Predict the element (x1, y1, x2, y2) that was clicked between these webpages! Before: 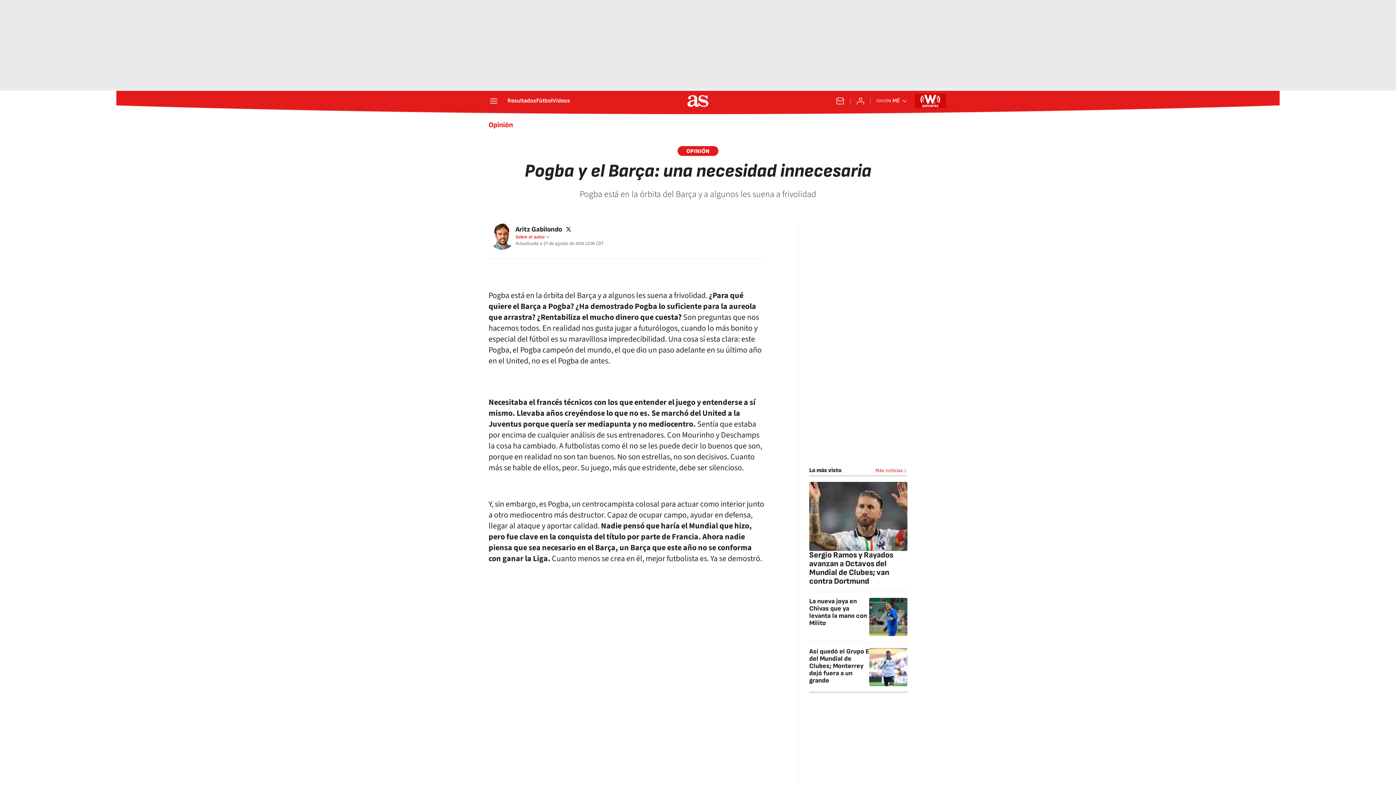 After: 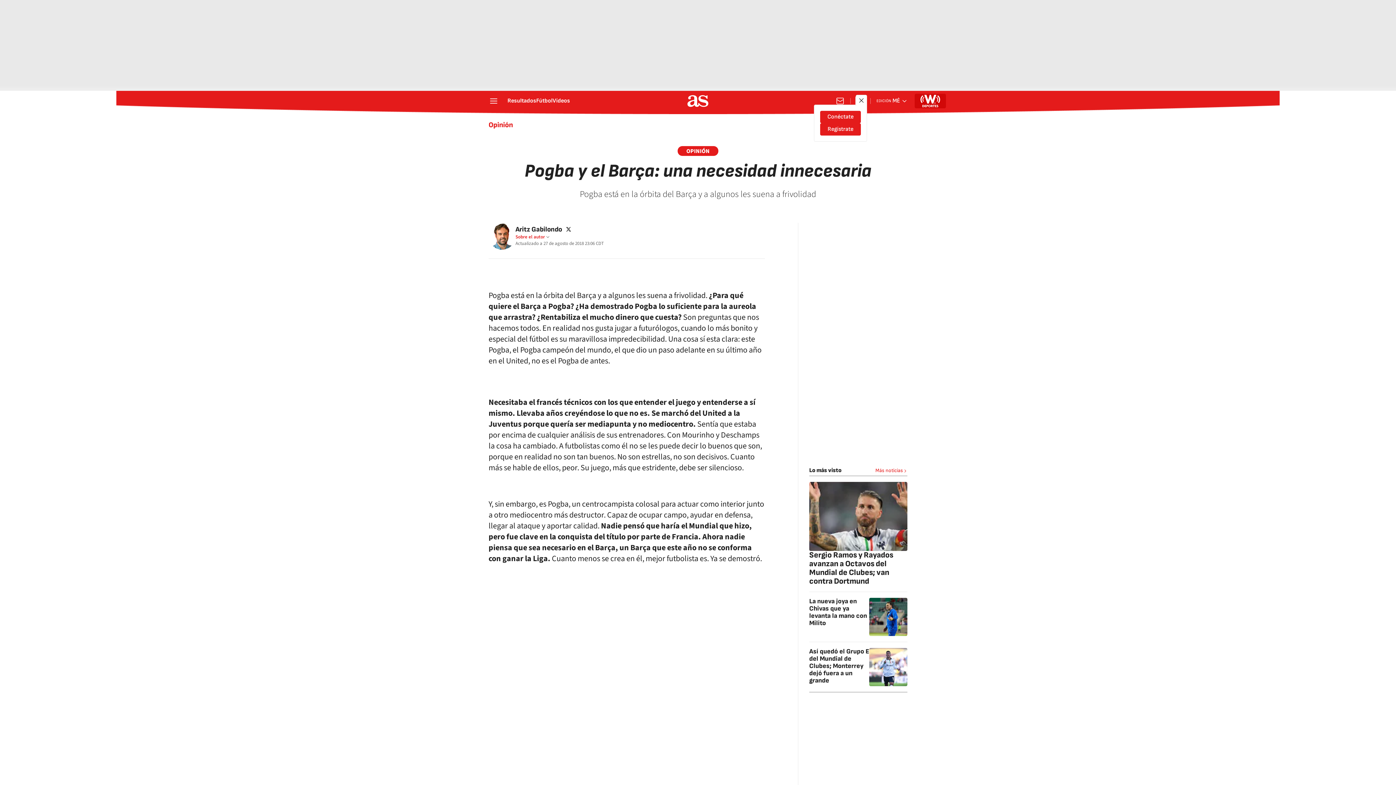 Action: label: Conéctate bbox: (856, 96, 865, 105)